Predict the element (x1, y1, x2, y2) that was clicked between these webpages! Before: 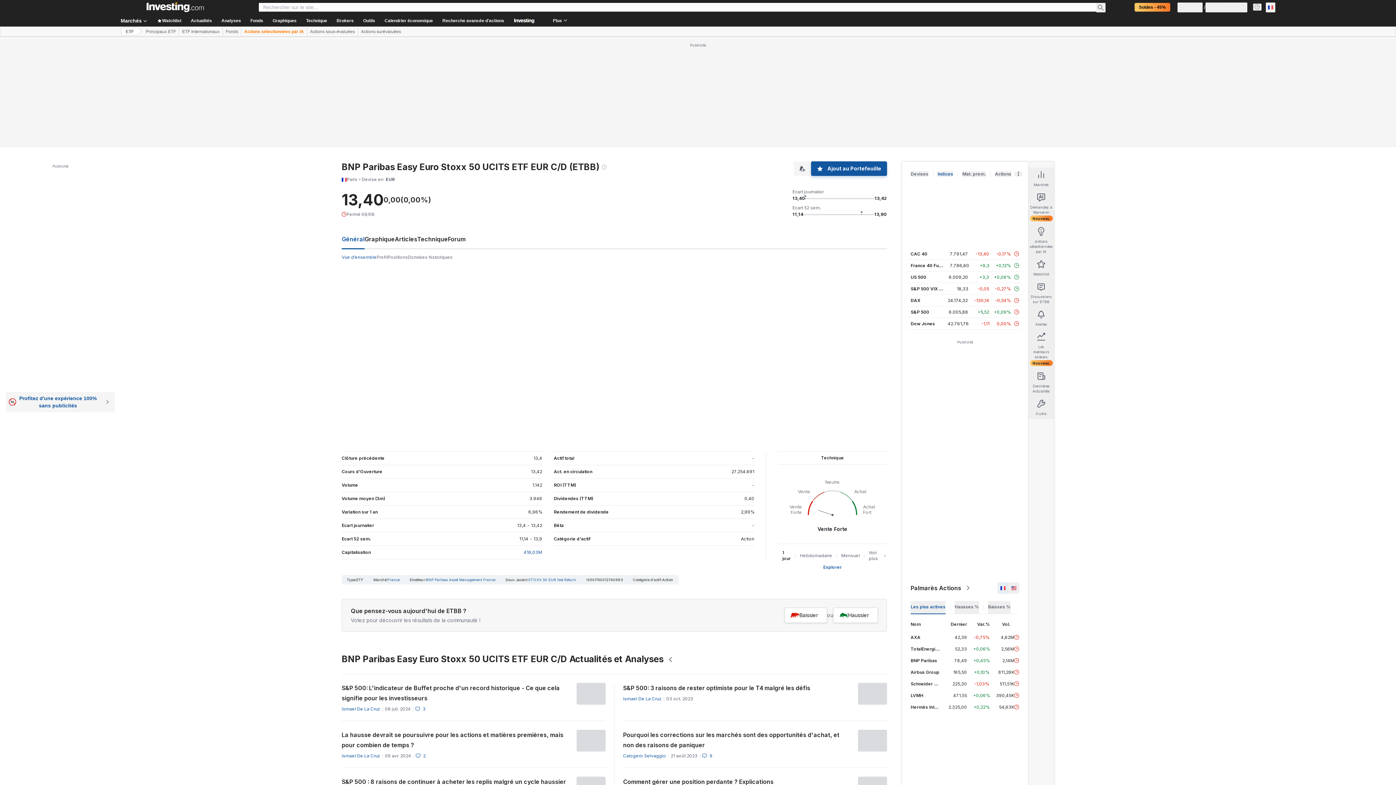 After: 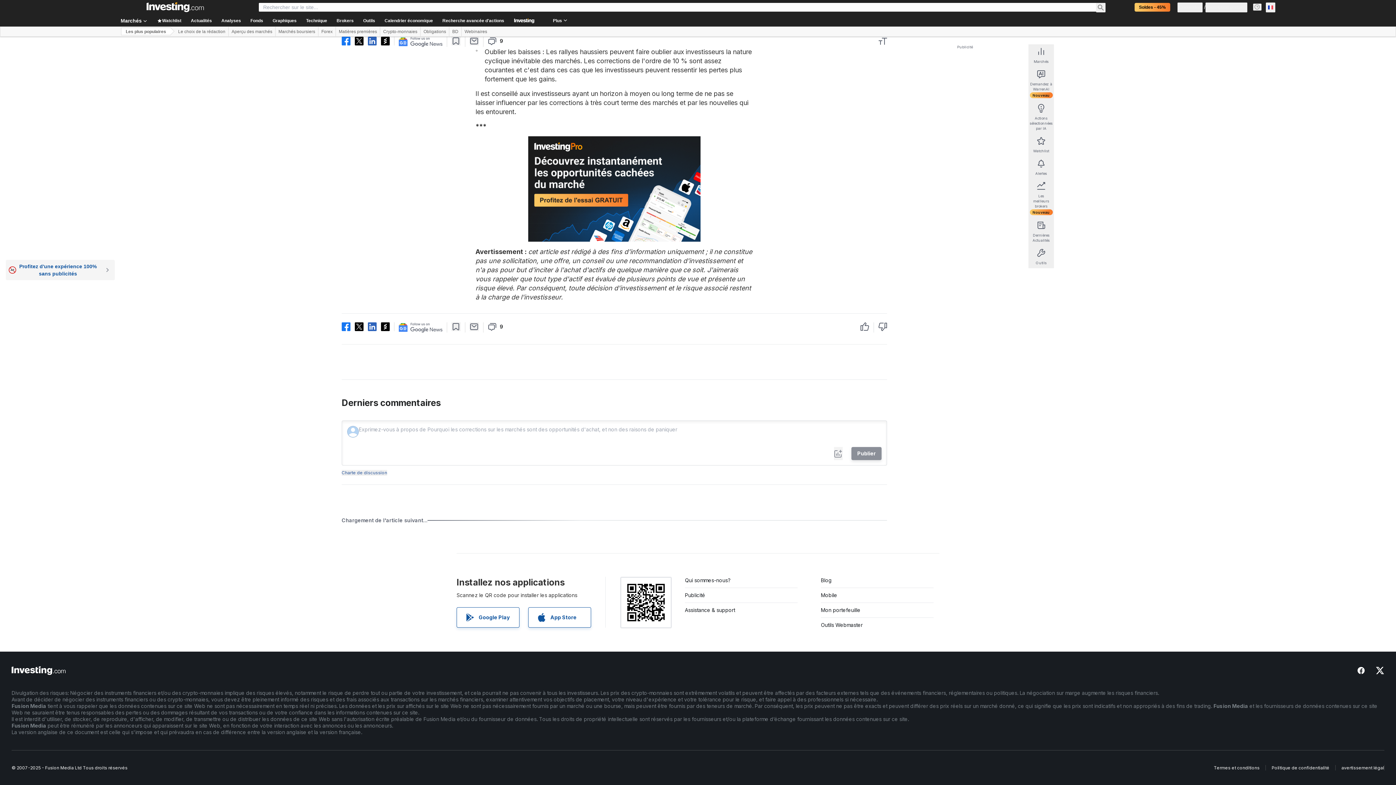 Action: bbox: (702, 753, 712, 759) label: 9